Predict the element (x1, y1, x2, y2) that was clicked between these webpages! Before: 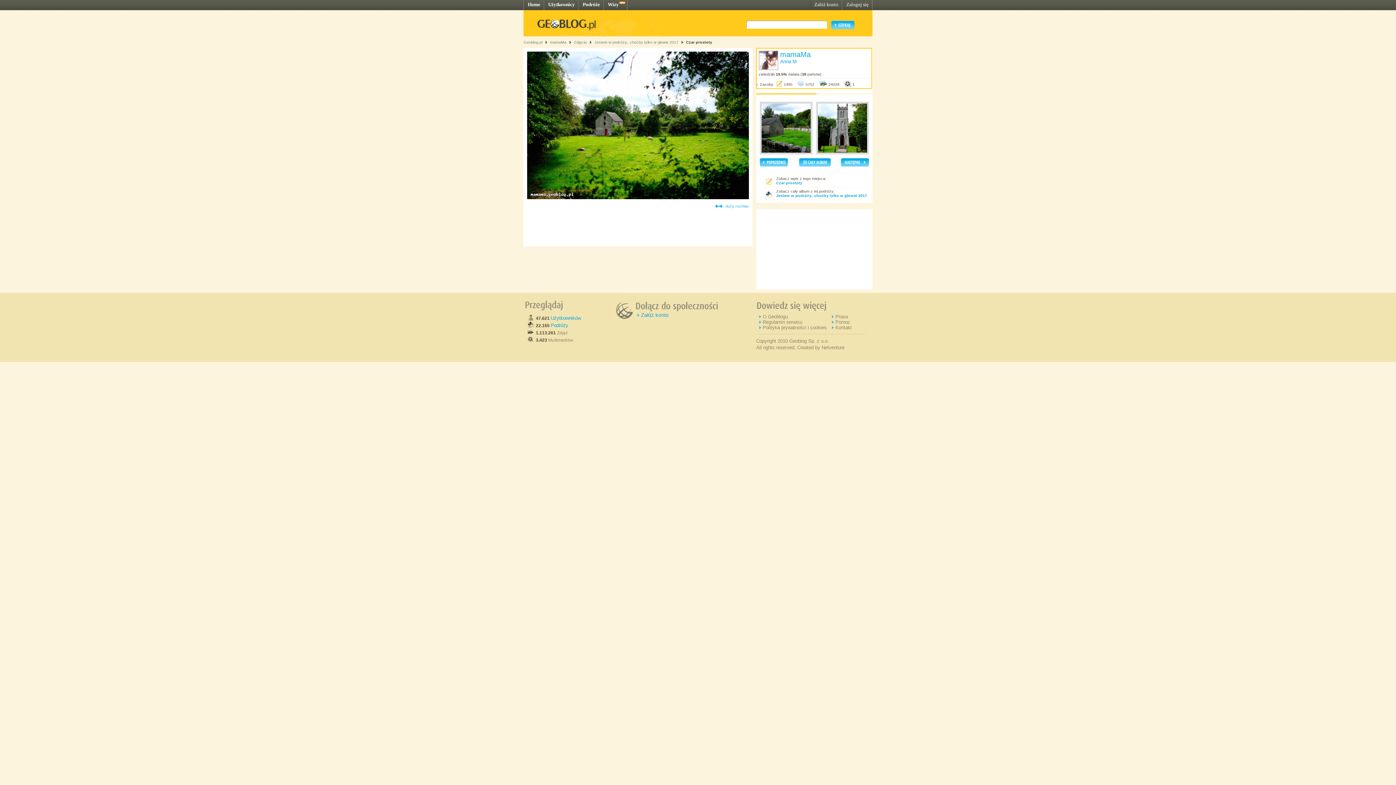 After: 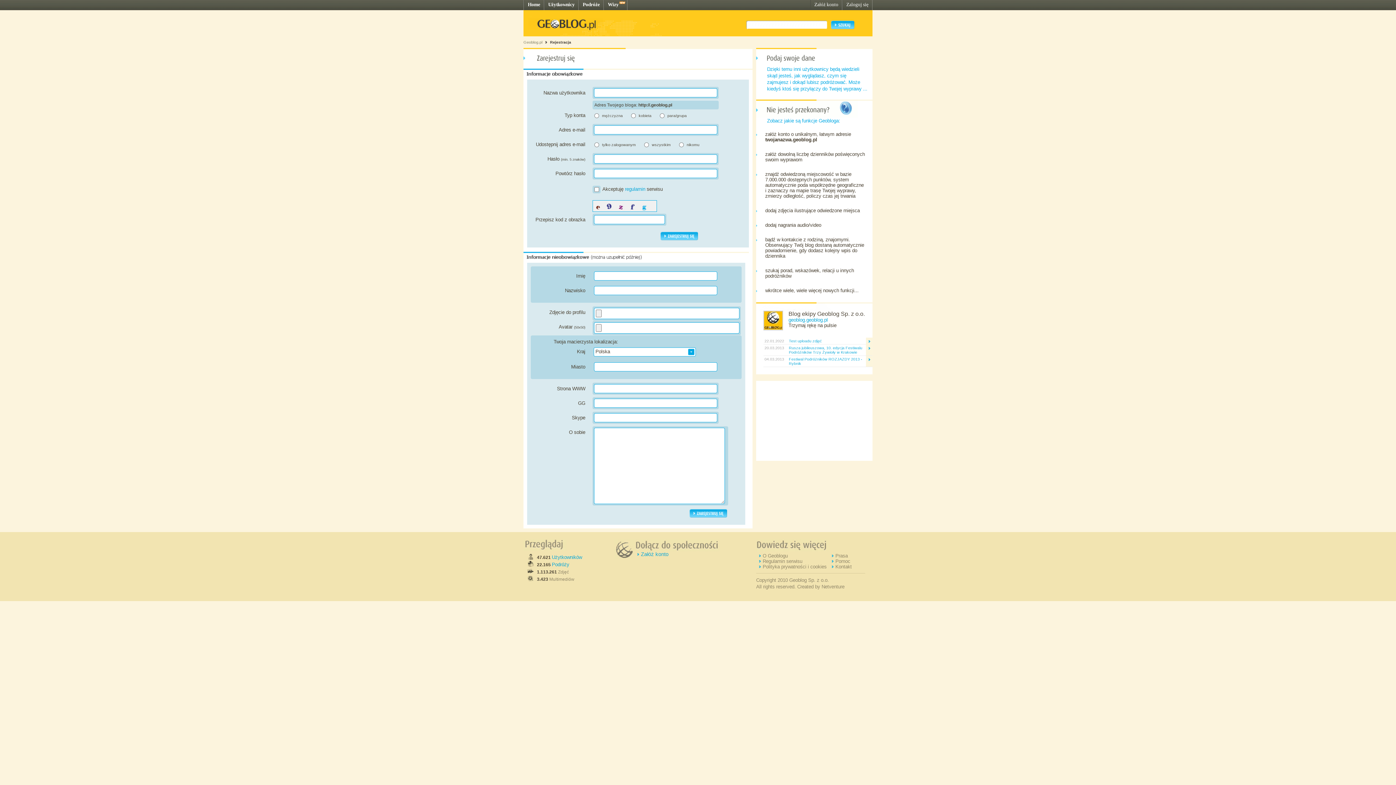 Action: bbox: (641, 312, 668, 318) label: Załóż konto